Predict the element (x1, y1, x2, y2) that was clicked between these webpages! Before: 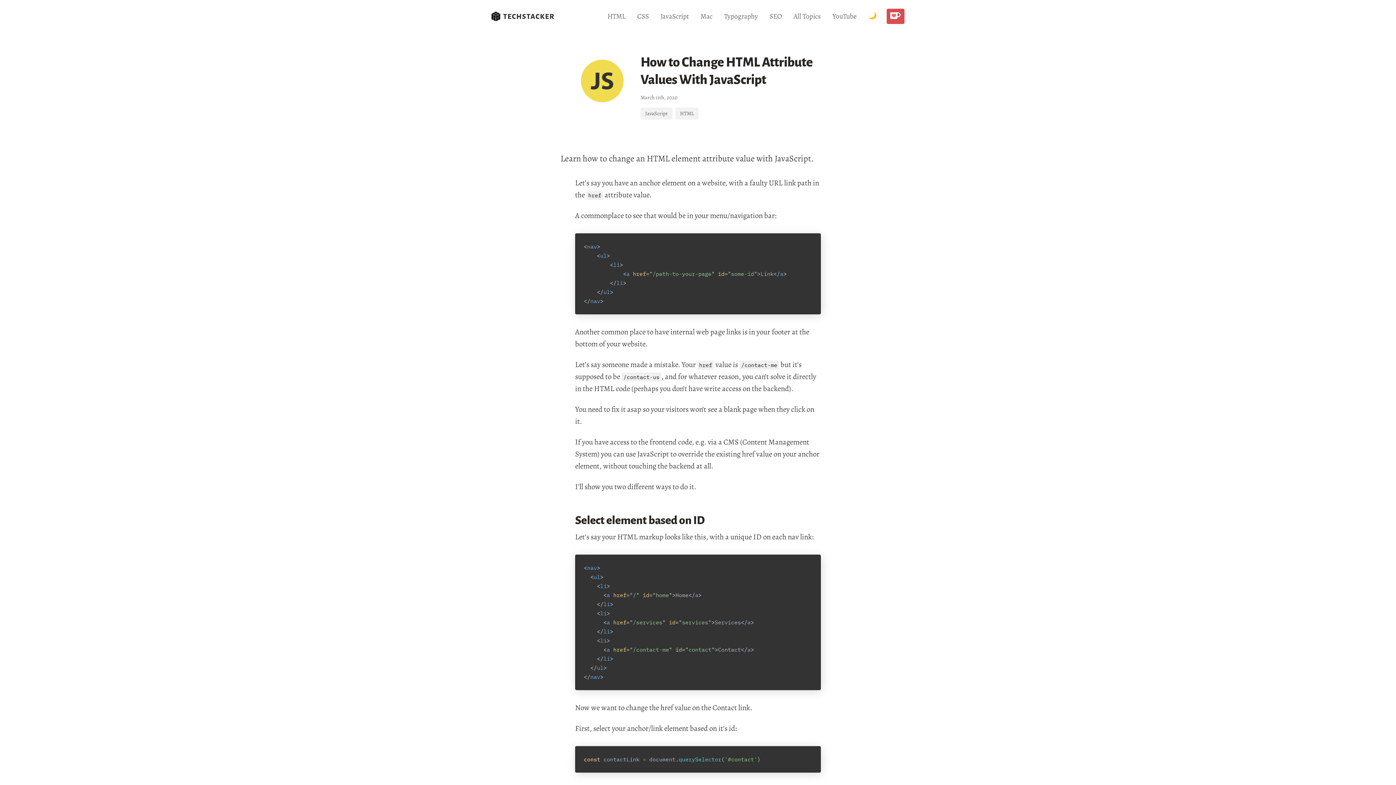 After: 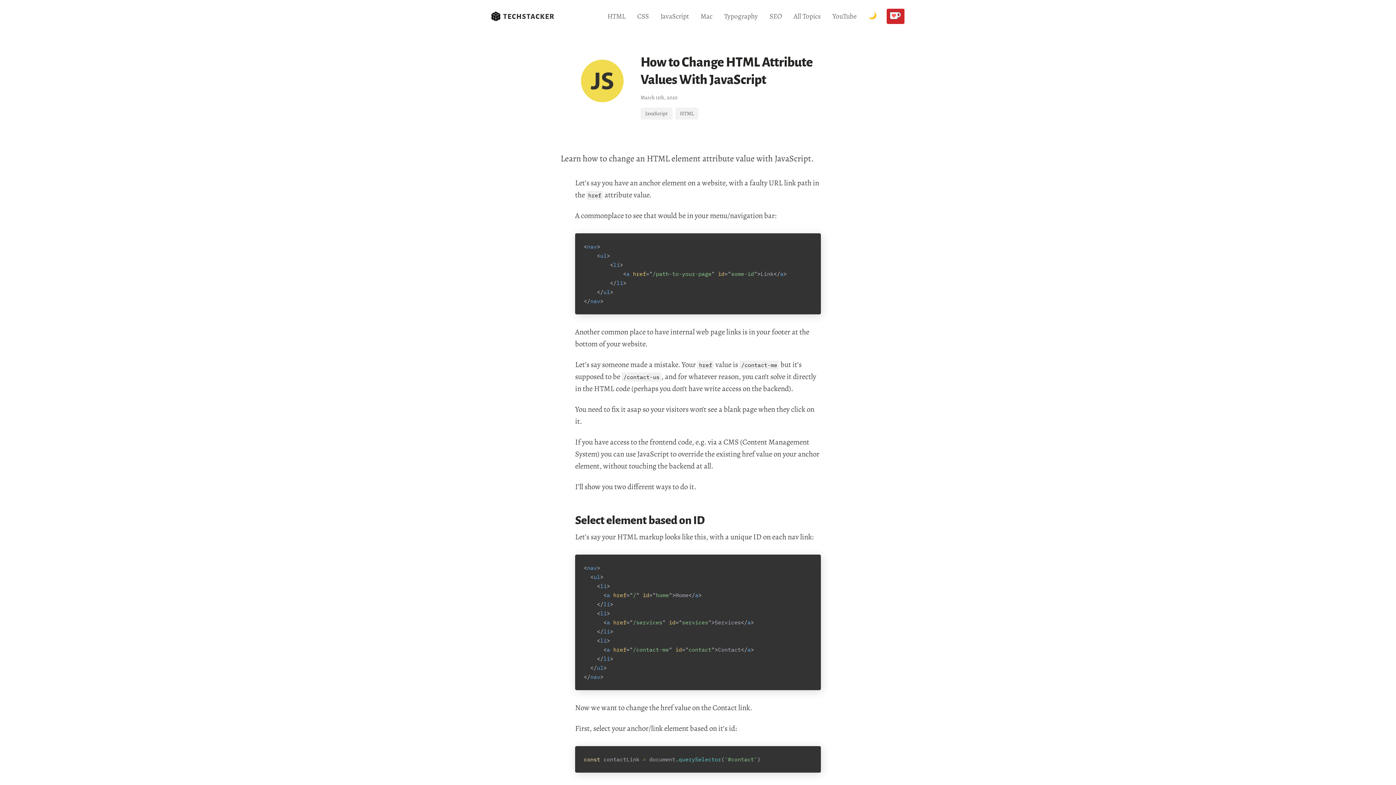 Action: label: Buy me a coffee! bbox: (886, 8, 904, 24)